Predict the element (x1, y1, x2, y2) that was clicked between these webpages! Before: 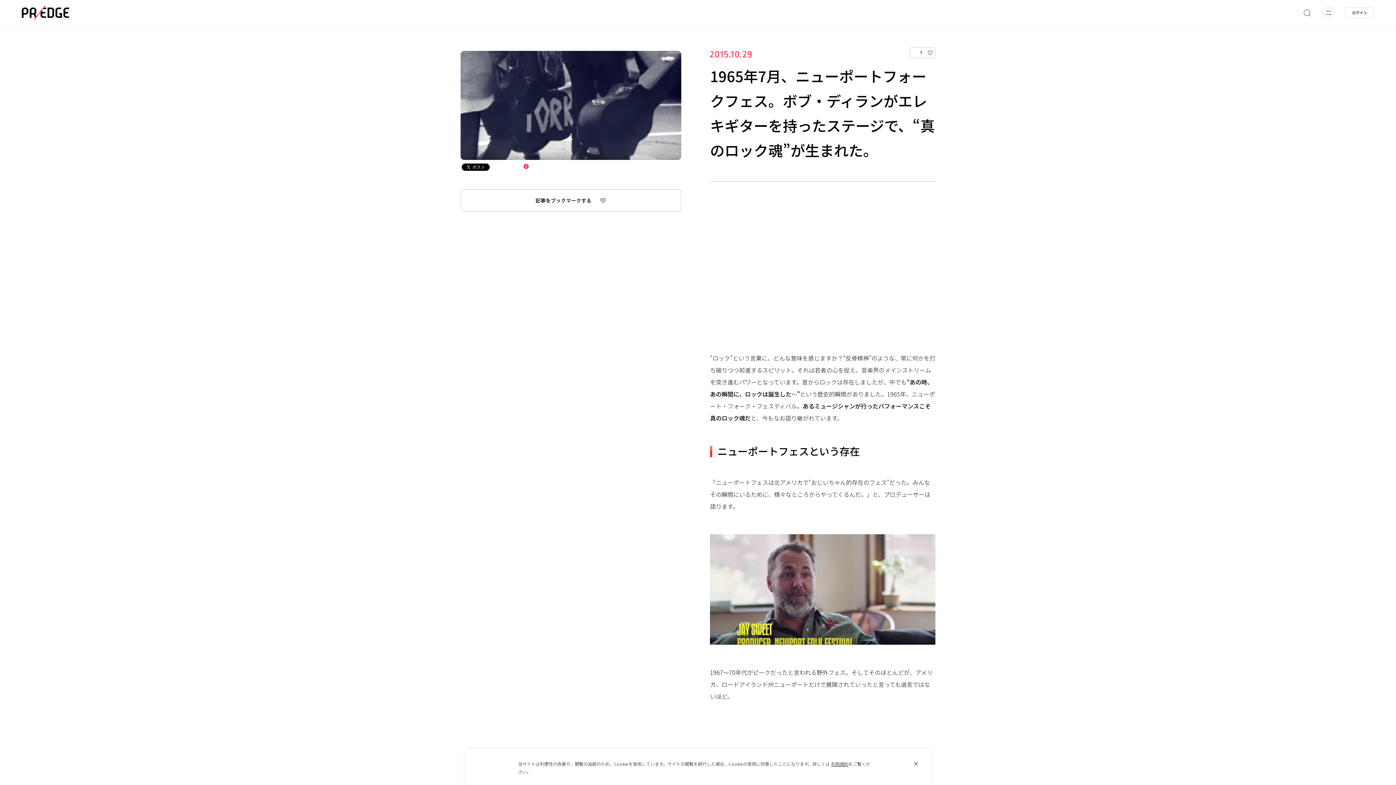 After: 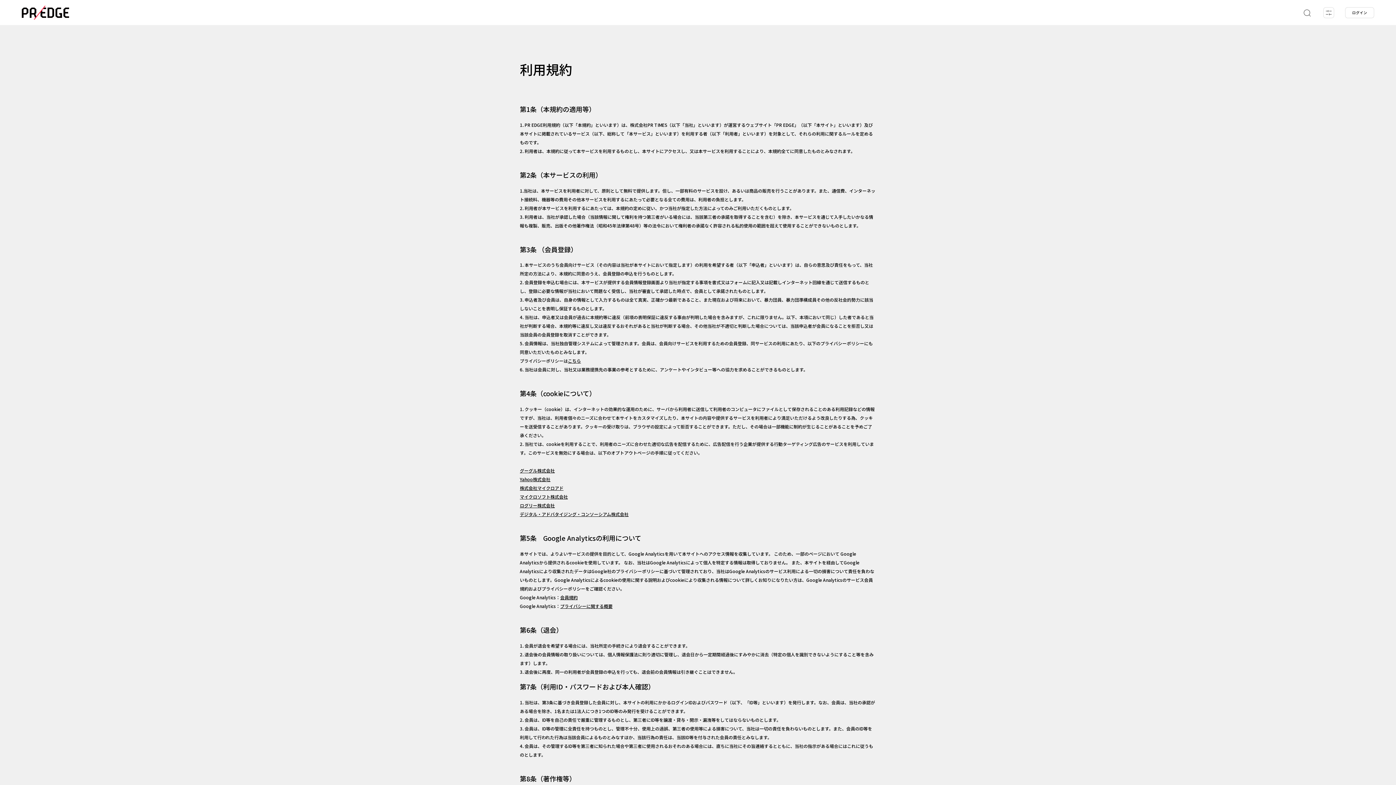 Action: bbox: (831, 761, 848, 767) label: 利用規約